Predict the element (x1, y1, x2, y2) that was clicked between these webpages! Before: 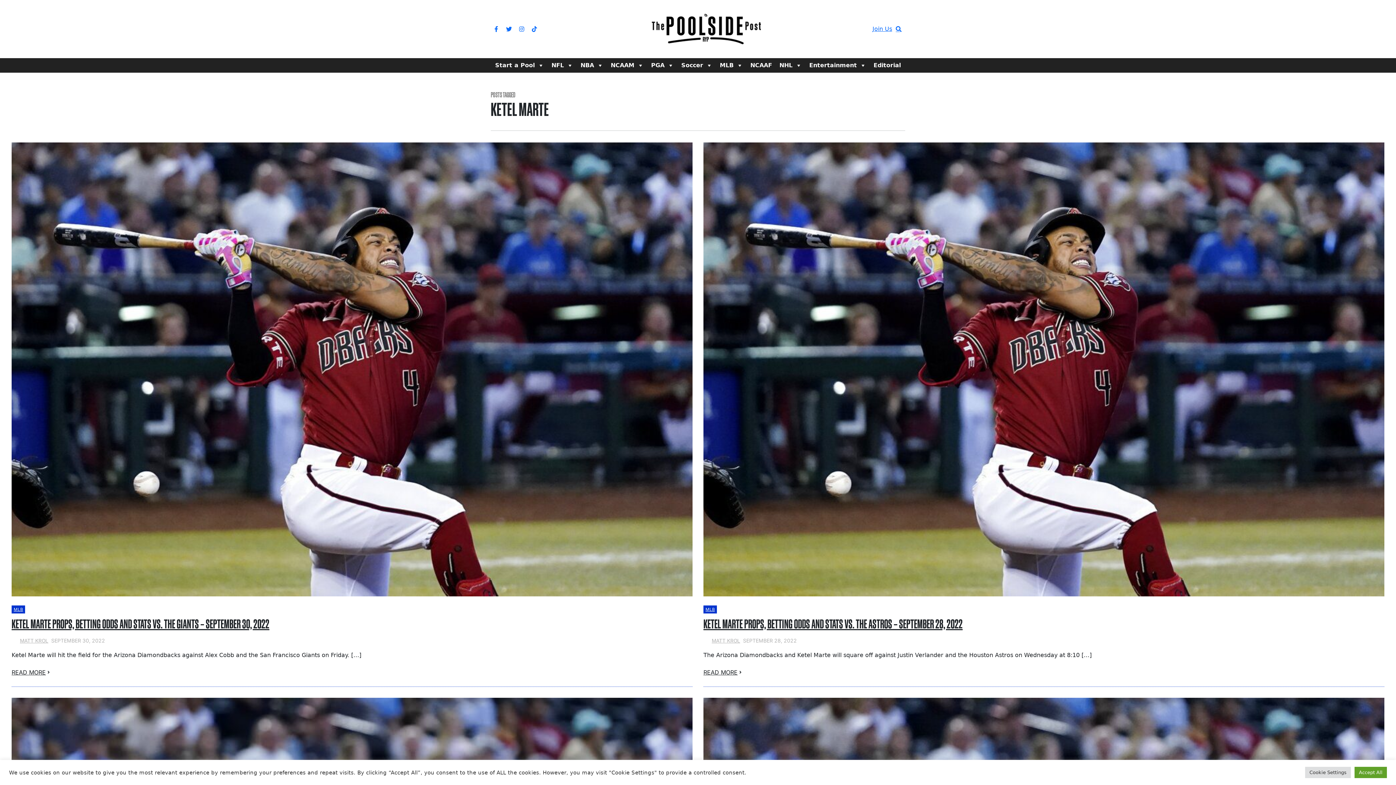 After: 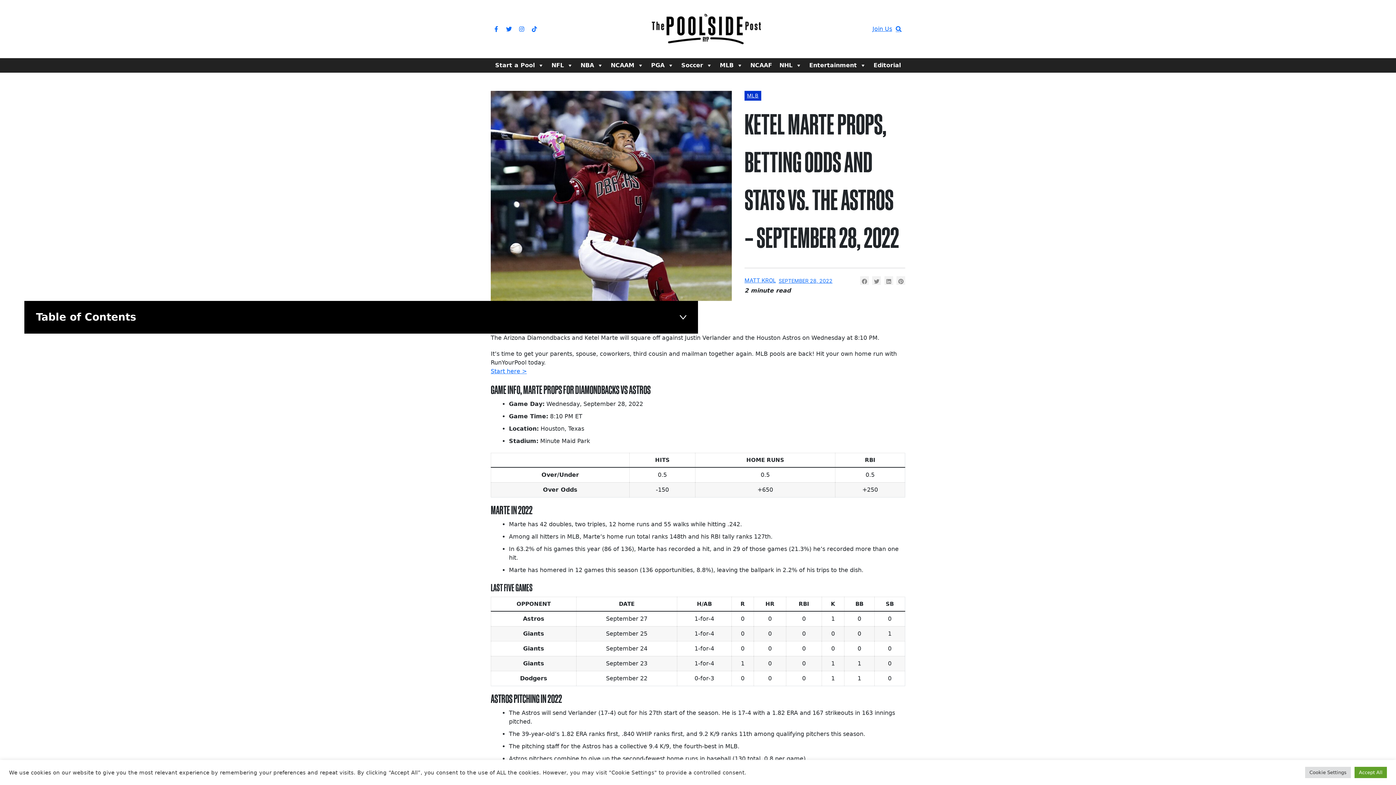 Action: label: KETEL MARTE PROPS, BETTING ODDS AND STATS VS. THE ASTROS – SEPTEMBER 28, 2022 bbox: (703, 617, 962, 631)